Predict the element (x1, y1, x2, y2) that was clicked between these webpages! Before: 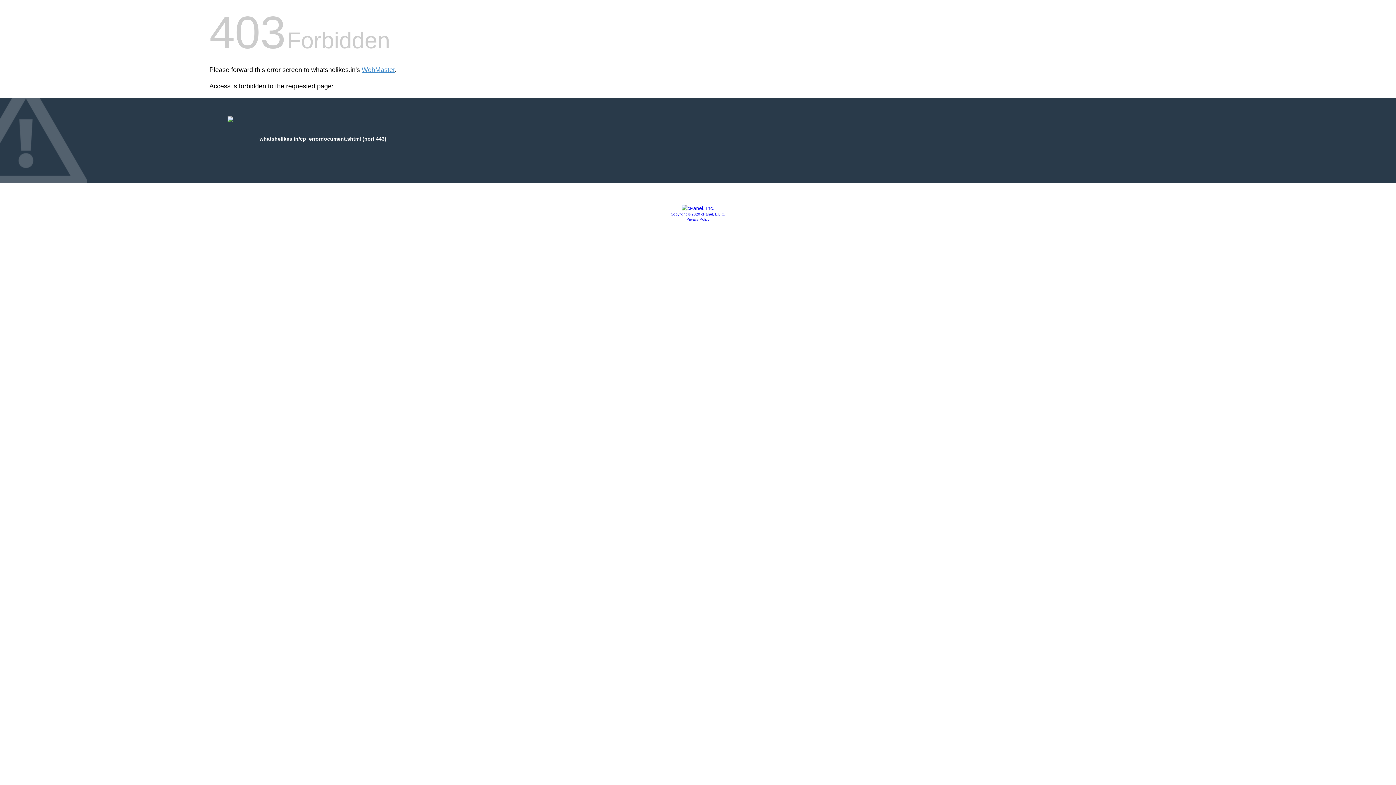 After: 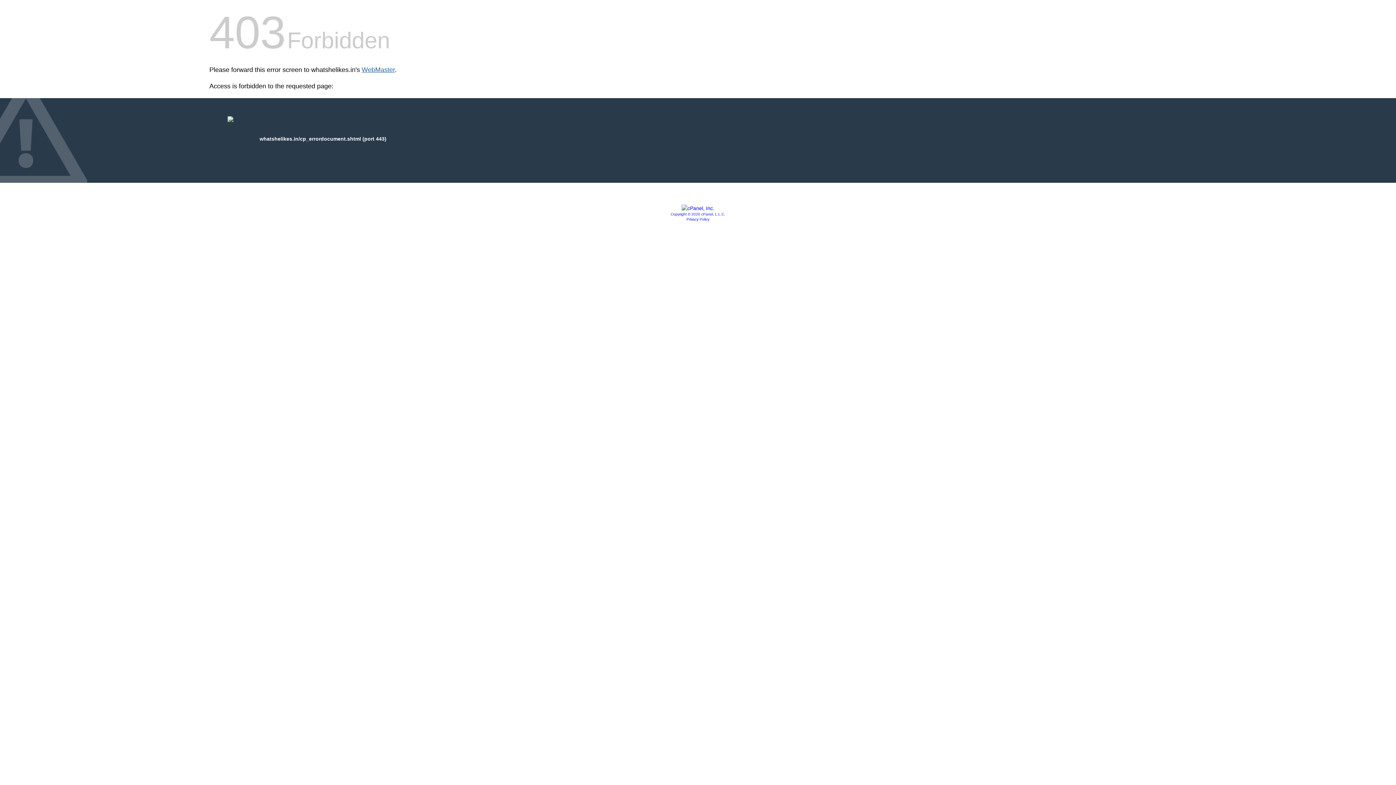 Action: label: WebMaster bbox: (361, 66, 394, 73)